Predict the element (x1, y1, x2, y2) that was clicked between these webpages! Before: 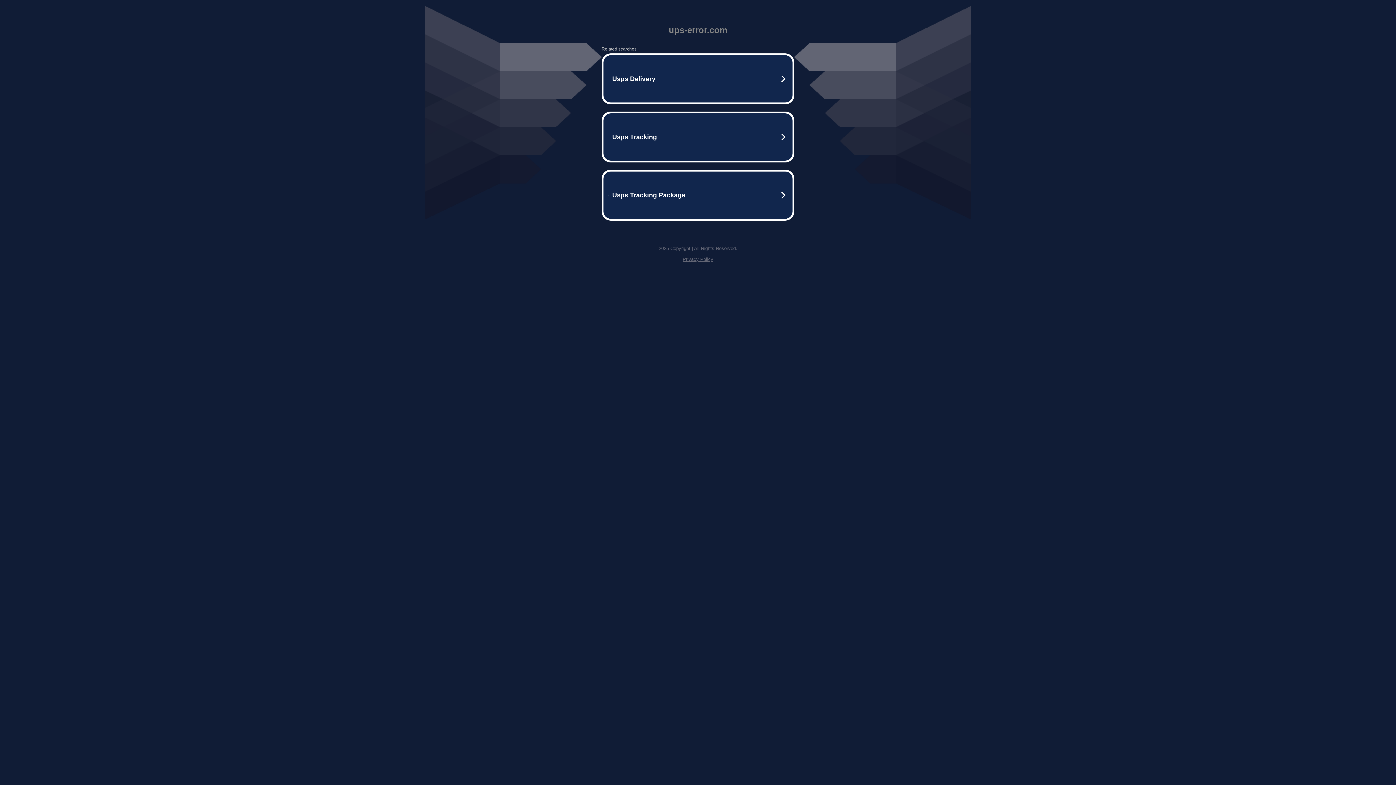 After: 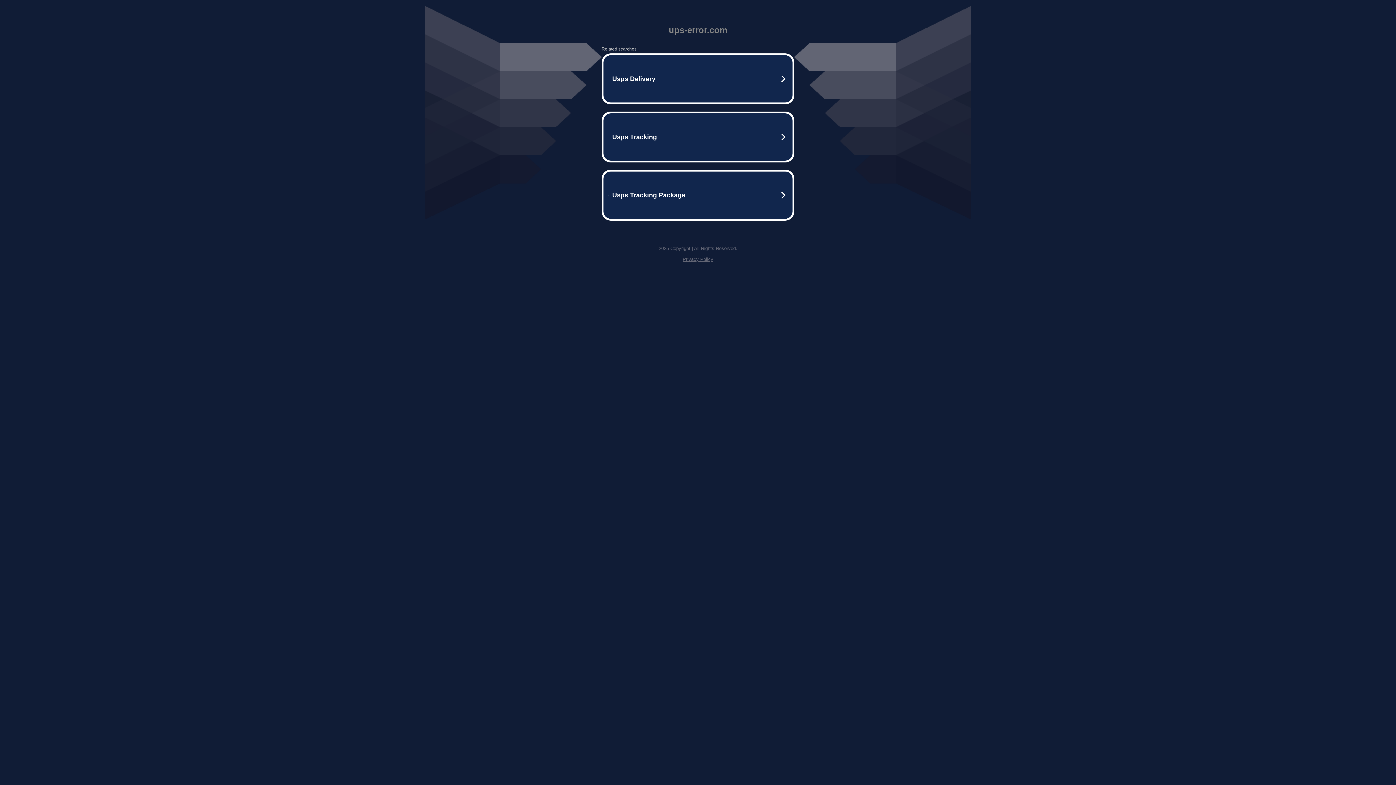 Action: label: Privacy Policy bbox: (682, 256, 713, 262)